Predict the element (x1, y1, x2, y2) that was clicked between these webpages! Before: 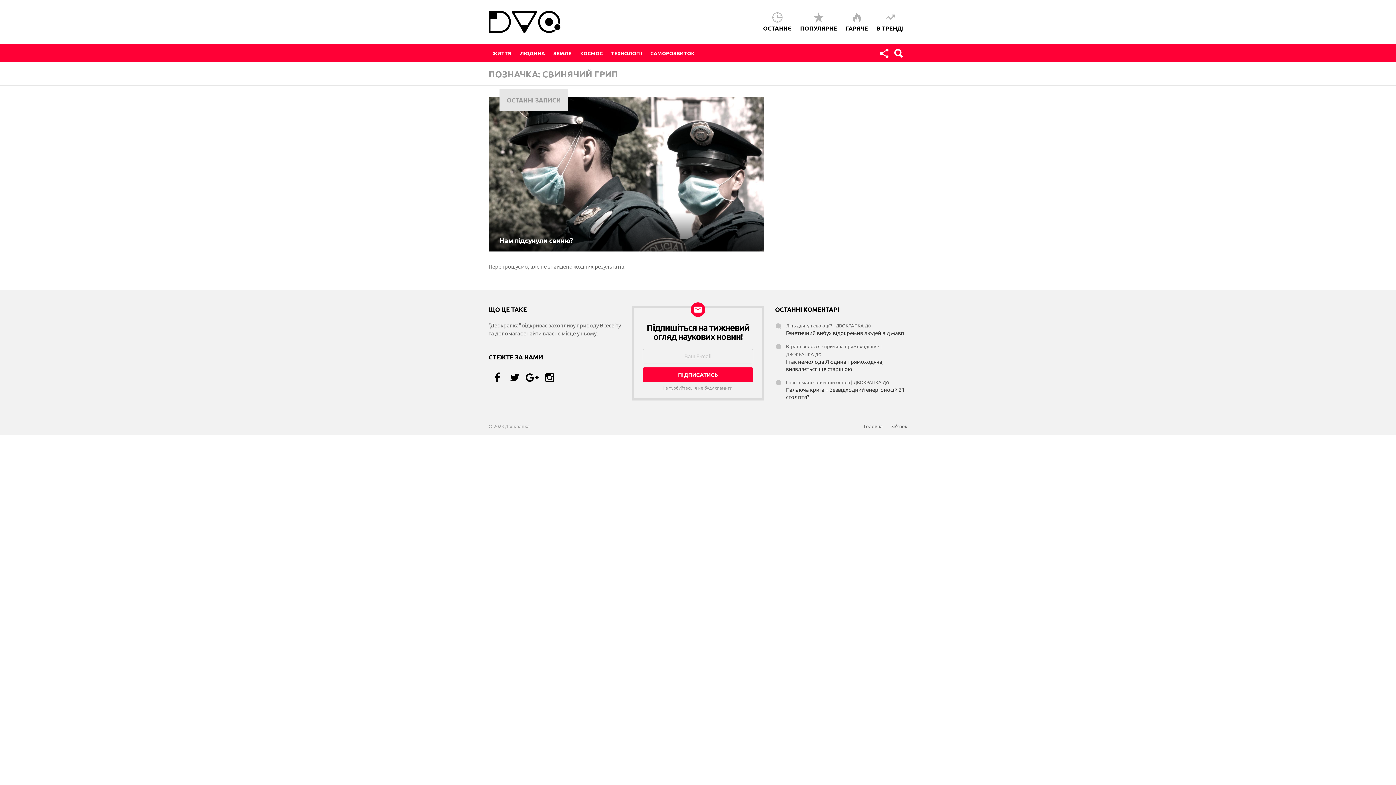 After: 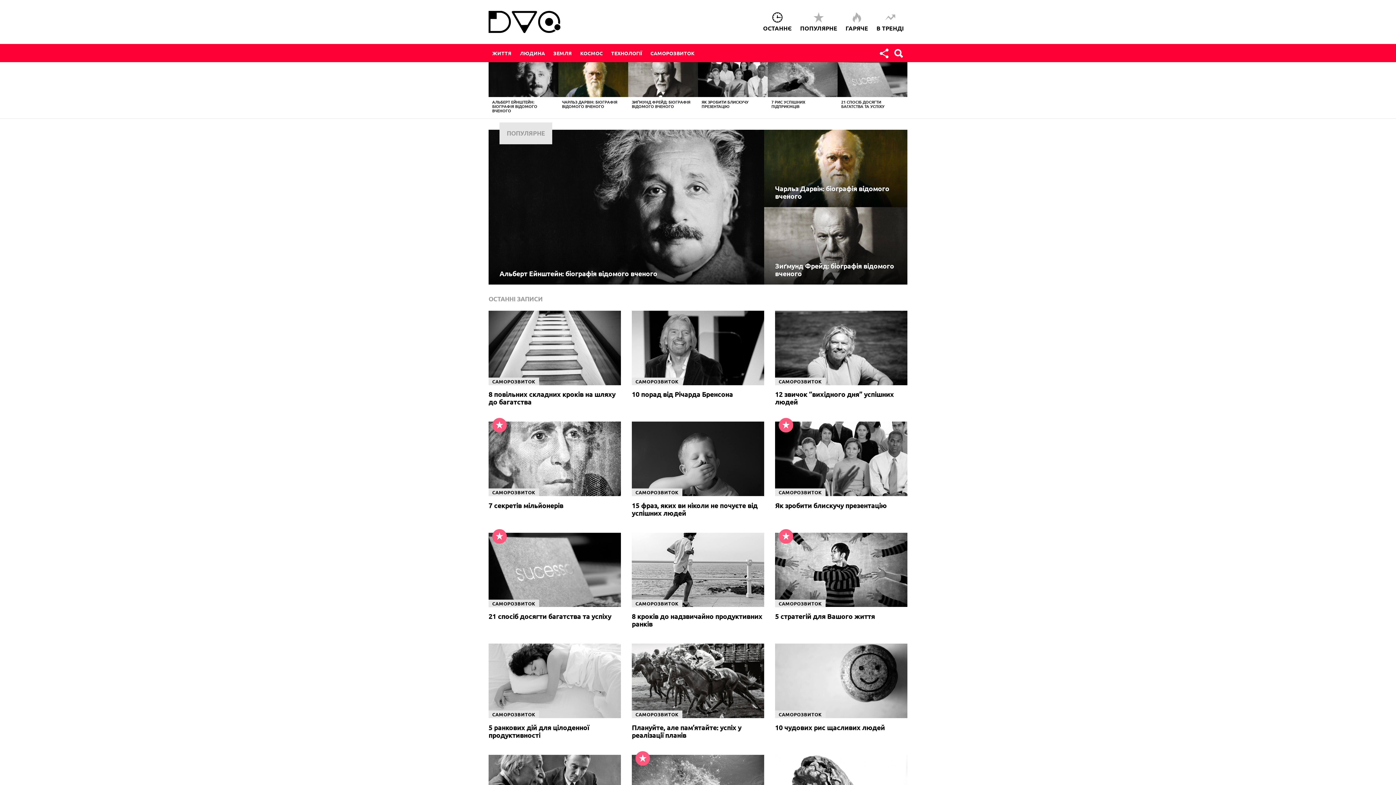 Action: label: ОСТАННЄ bbox: (759, 10, 795, 31)